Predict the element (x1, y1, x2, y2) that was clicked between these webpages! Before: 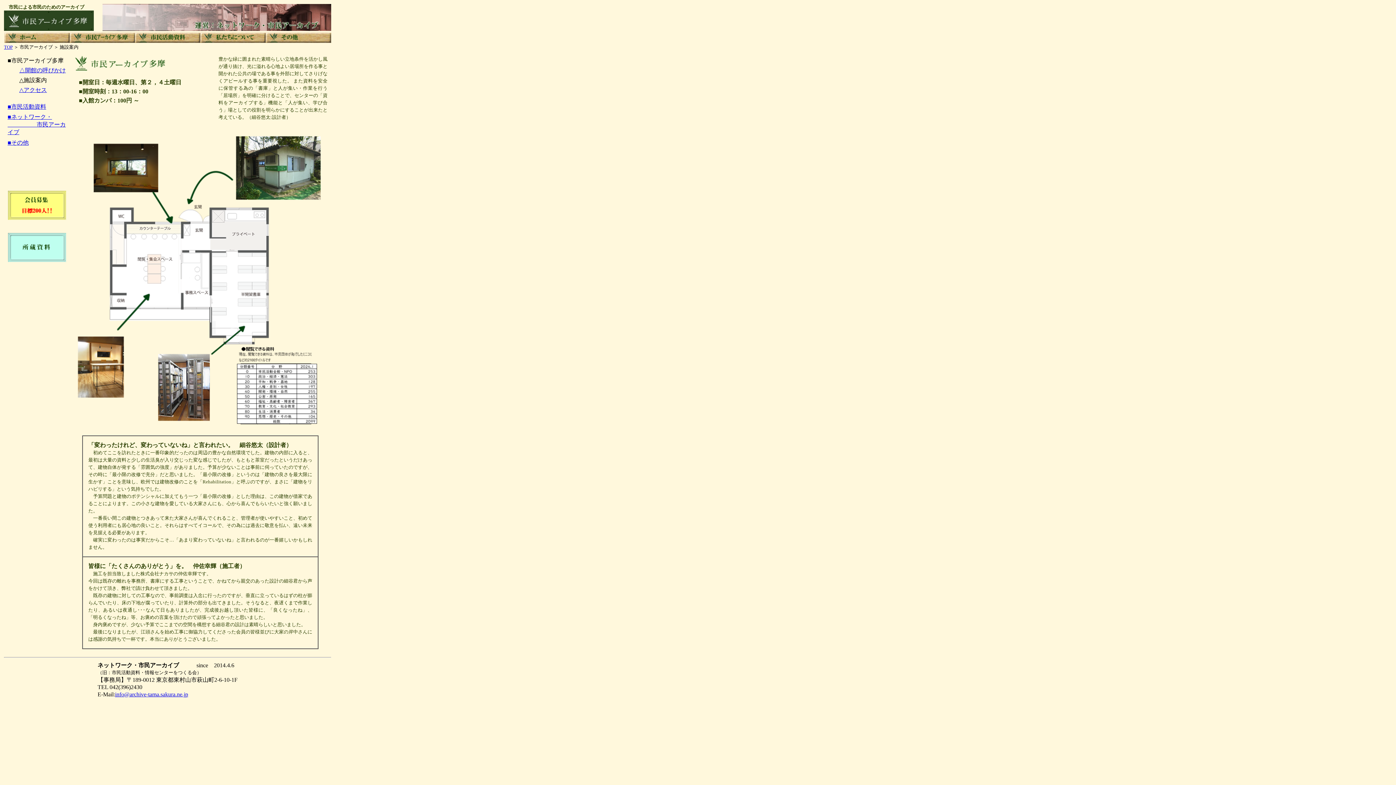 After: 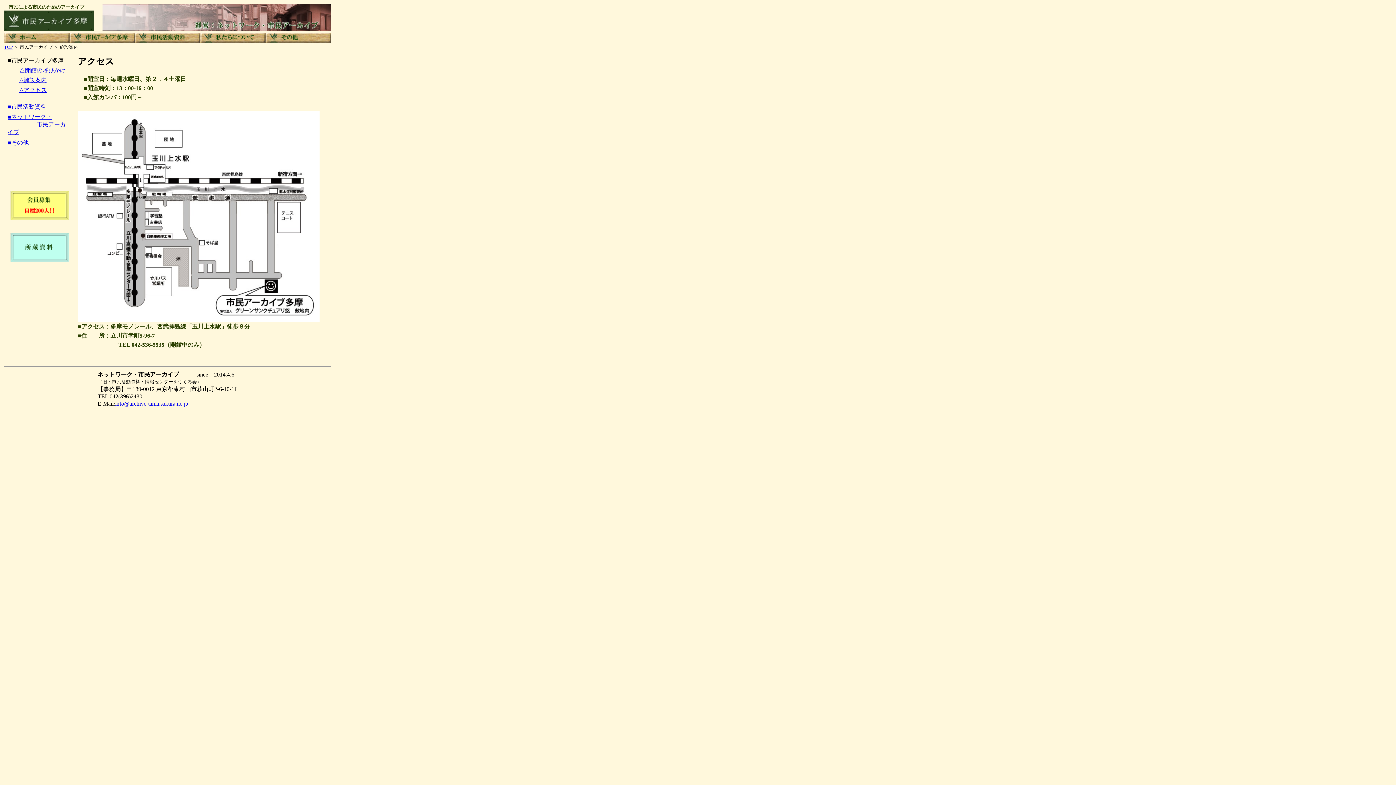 Action: label: △アクセス bbox: (19, 86, 46, 93)